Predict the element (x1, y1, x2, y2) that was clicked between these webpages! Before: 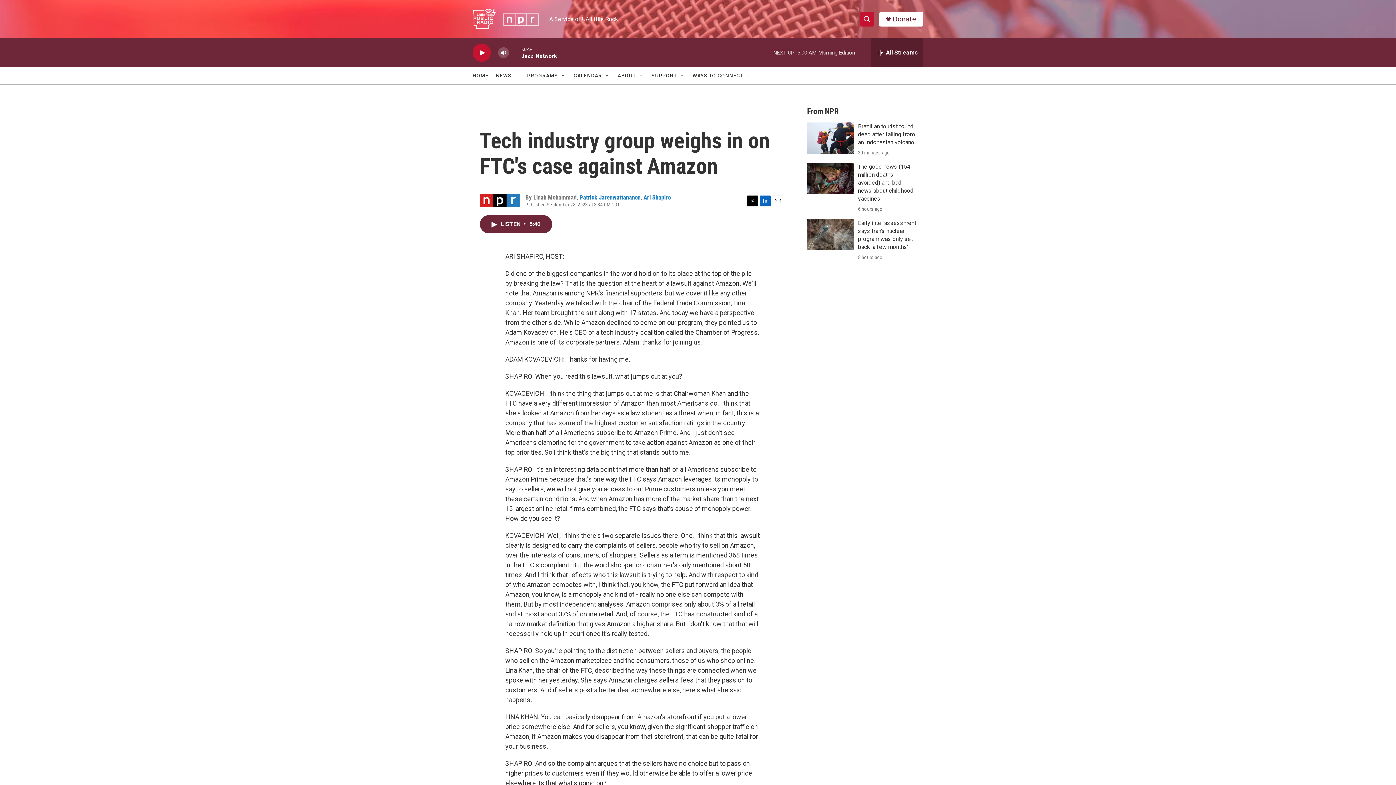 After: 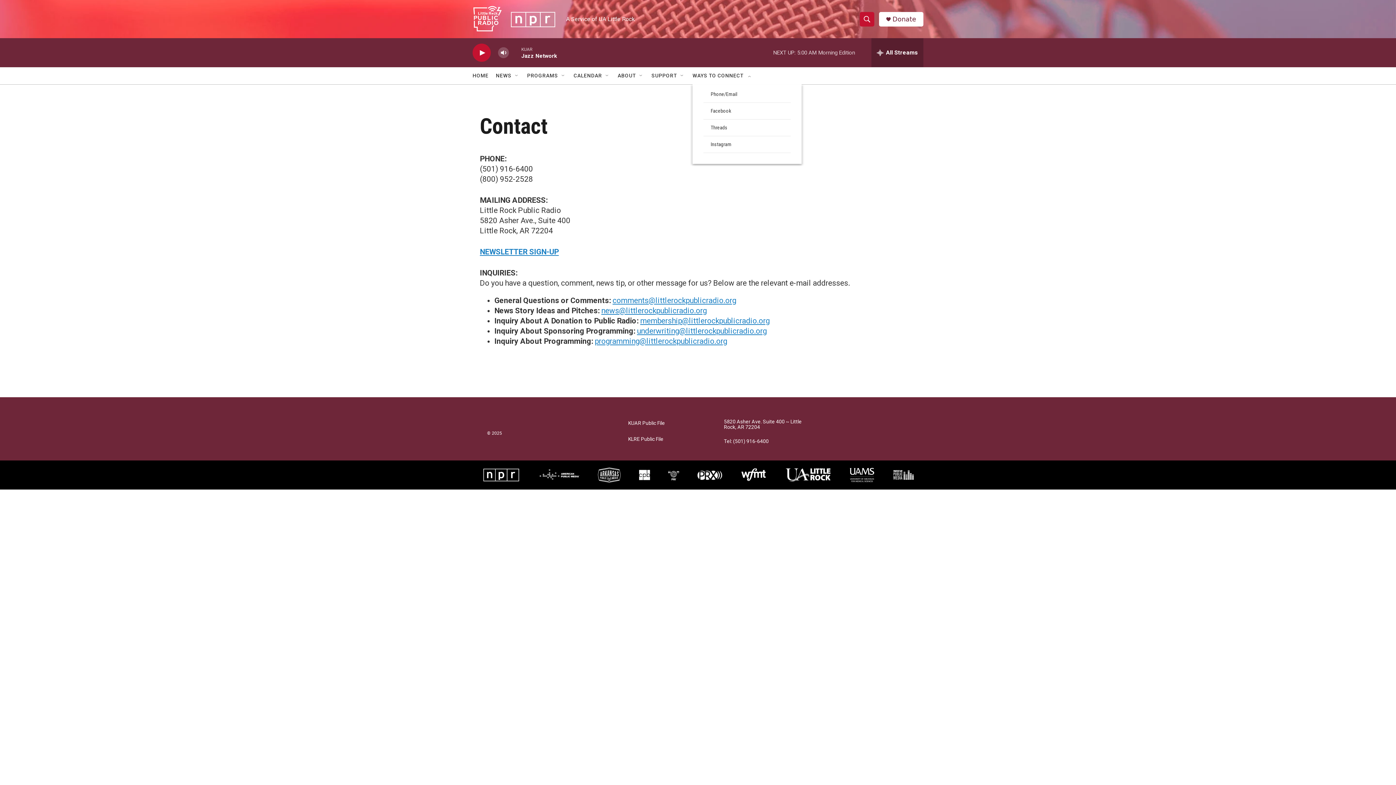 Action: label: WAYS TO CONNECT bbox: (692, 67, 743, 84)